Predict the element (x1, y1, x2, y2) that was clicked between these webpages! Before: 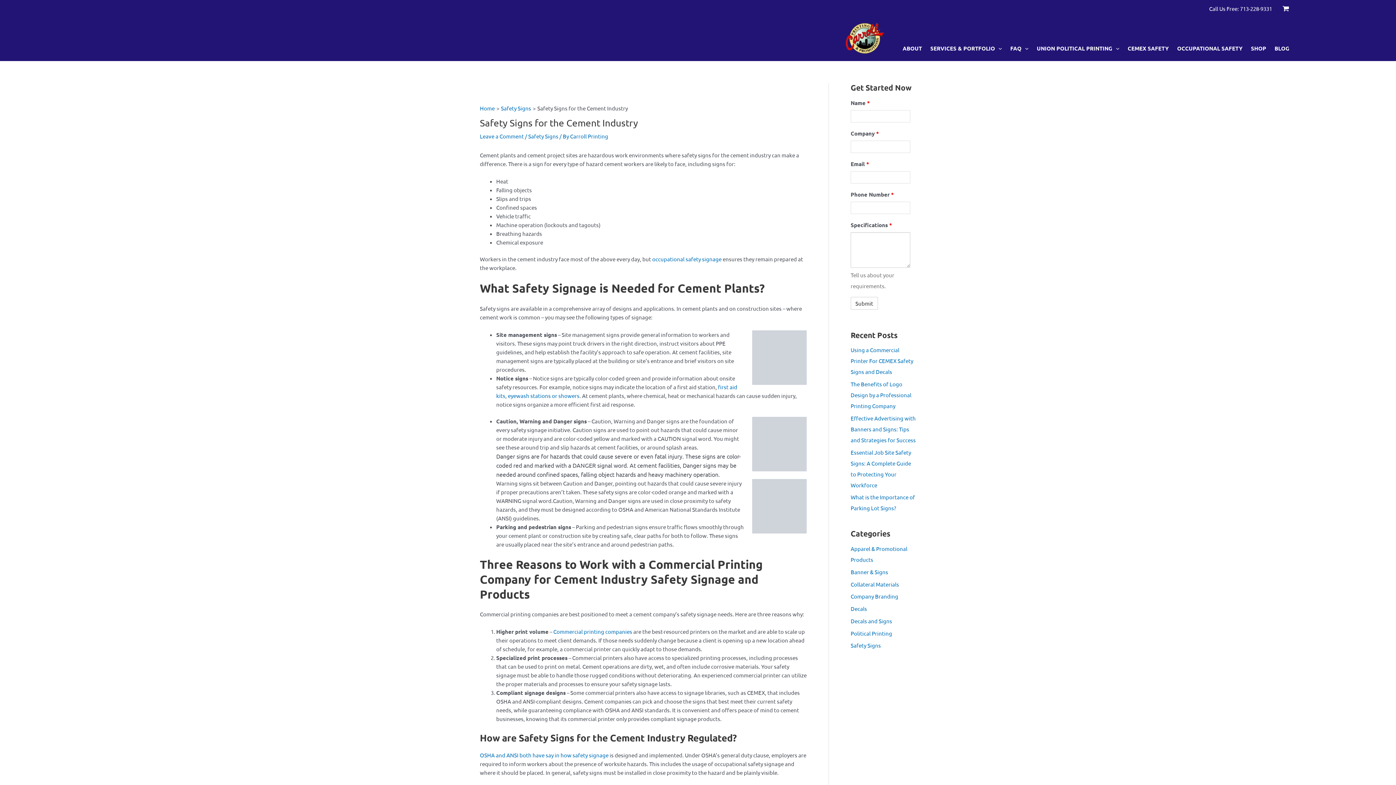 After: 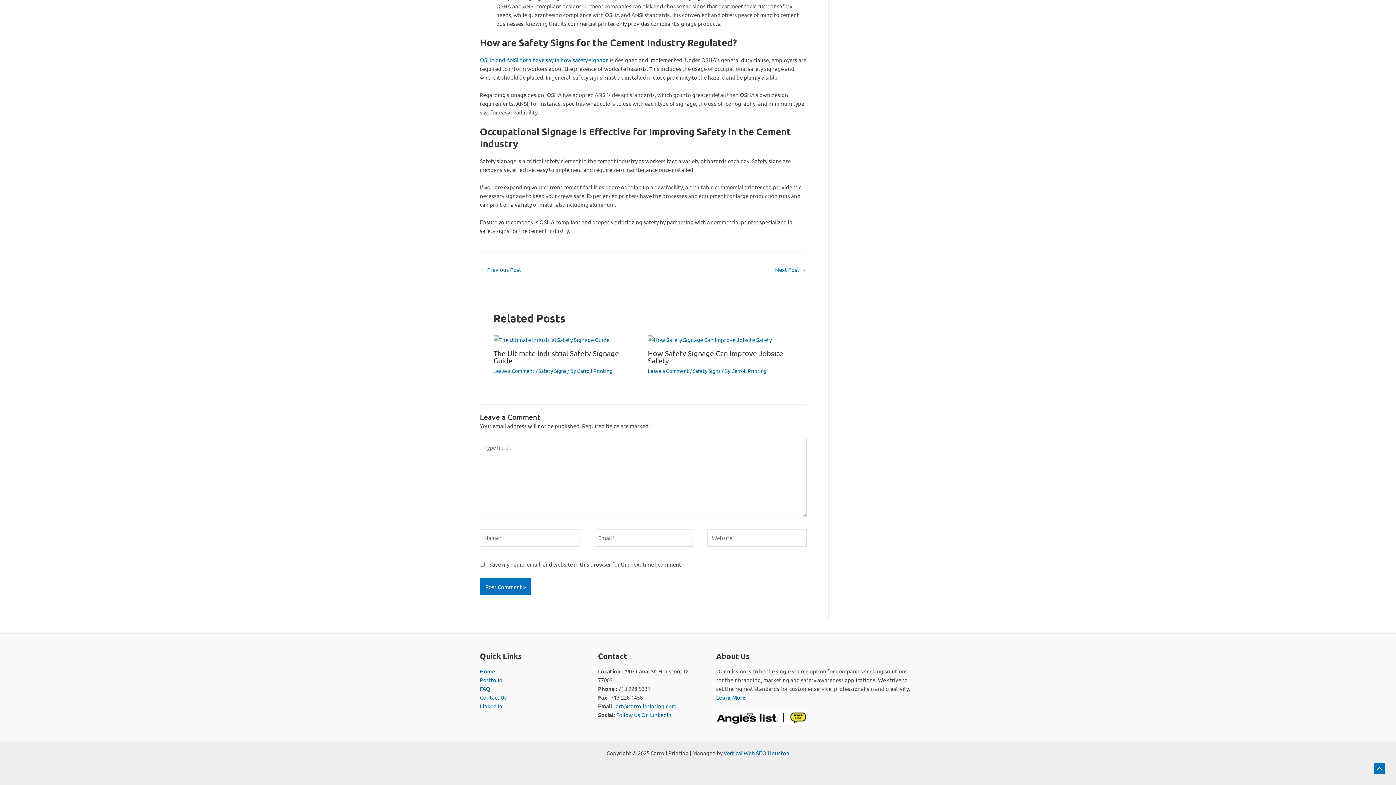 Action: bbox: (480, 132, 524, 139) label: Leave a Comment